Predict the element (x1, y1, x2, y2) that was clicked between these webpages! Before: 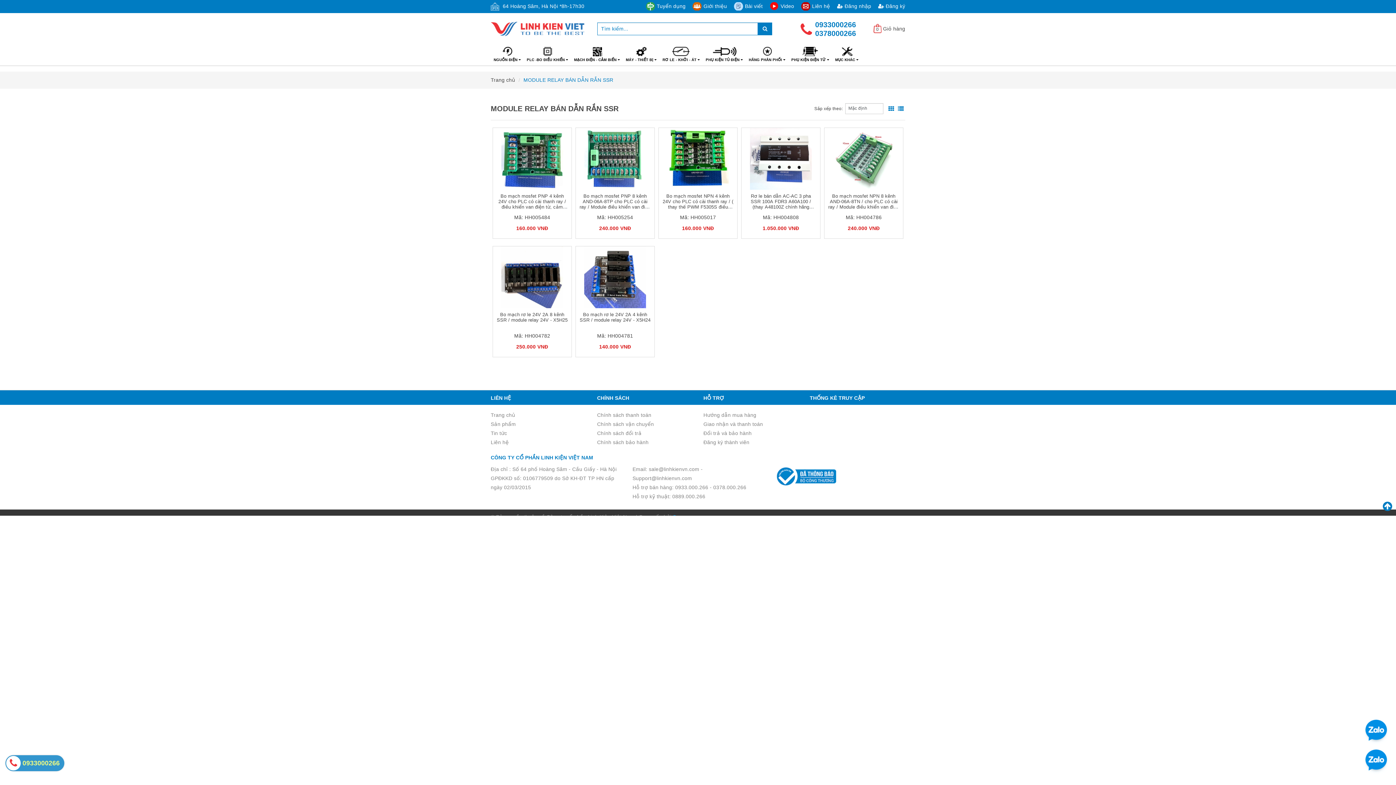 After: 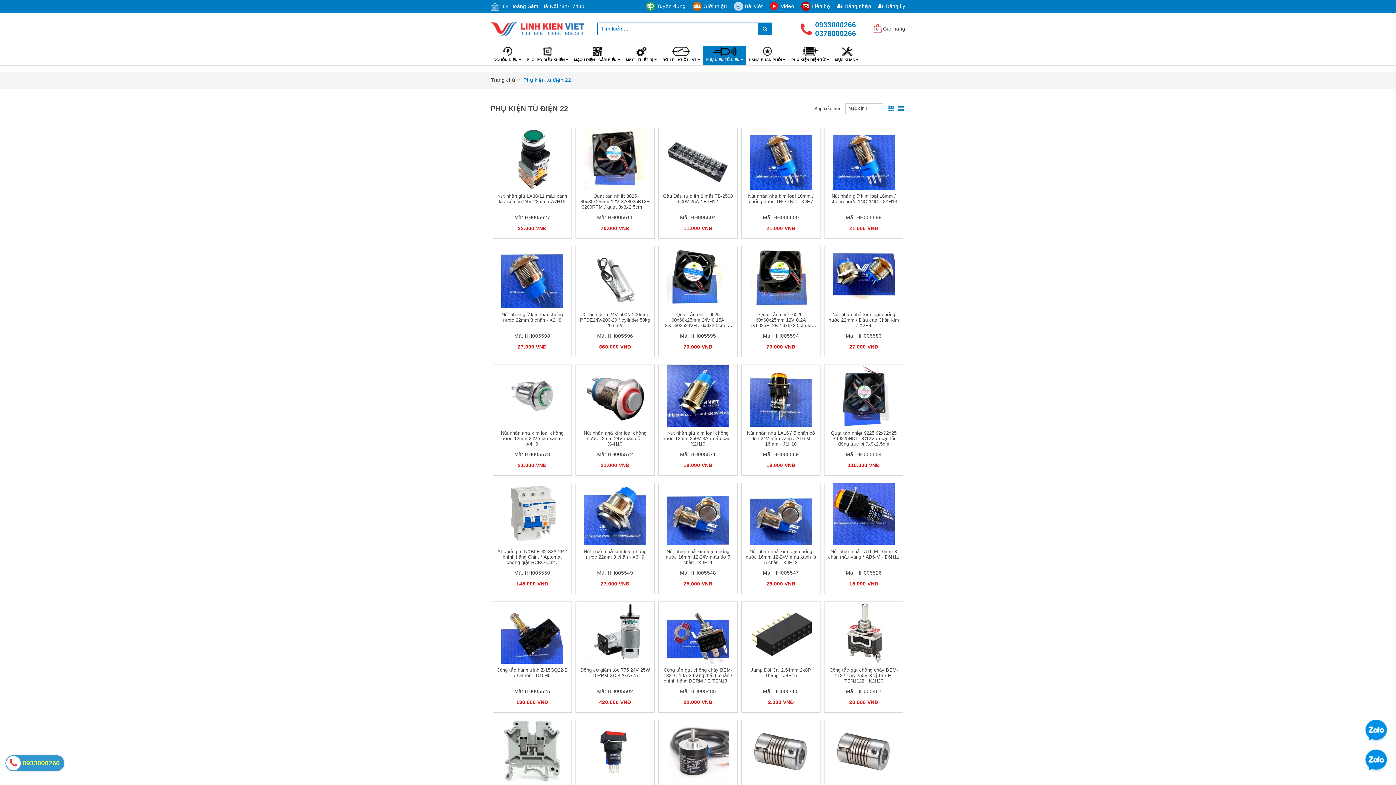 Action: bbox: (703, 45, 746, 65) label: PHỤ KIỆN TỦ ĐIỆN 